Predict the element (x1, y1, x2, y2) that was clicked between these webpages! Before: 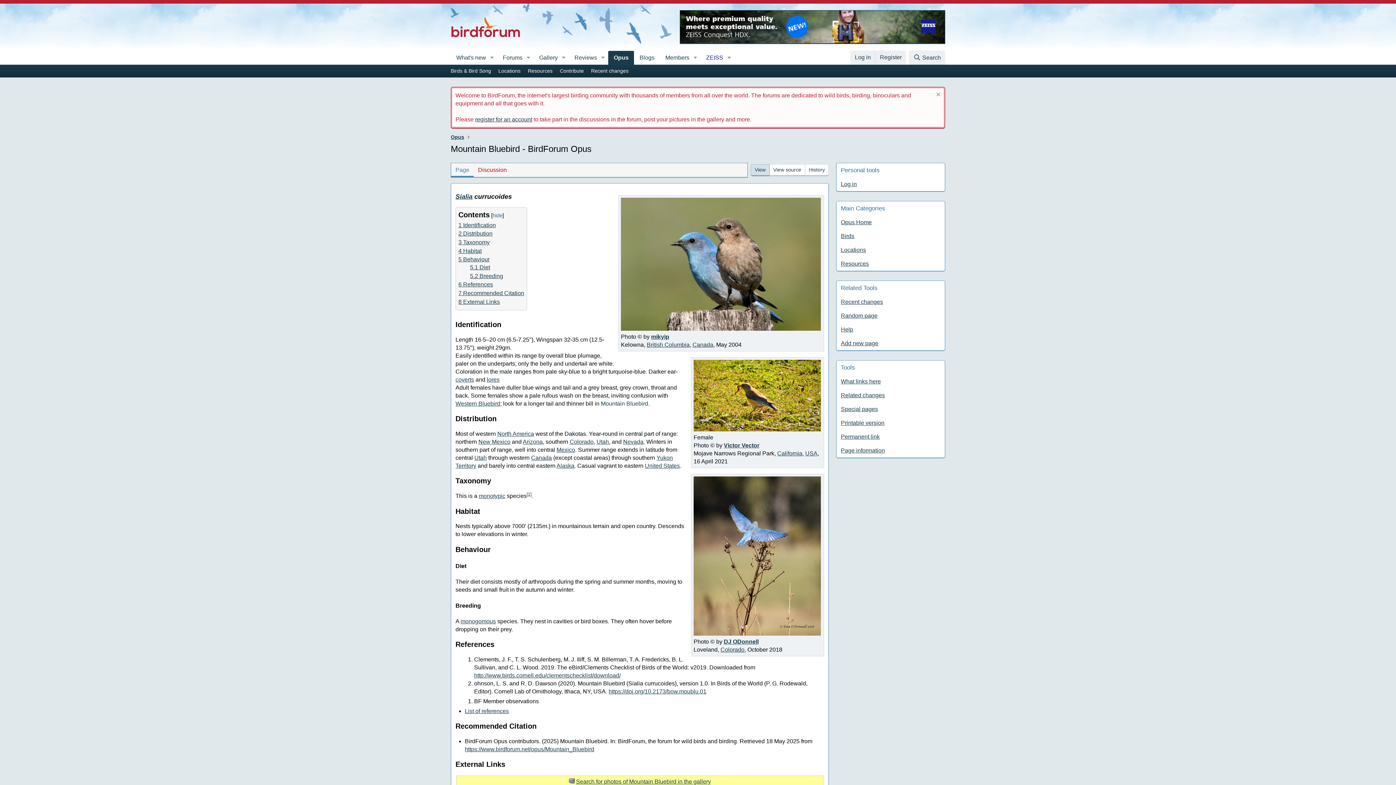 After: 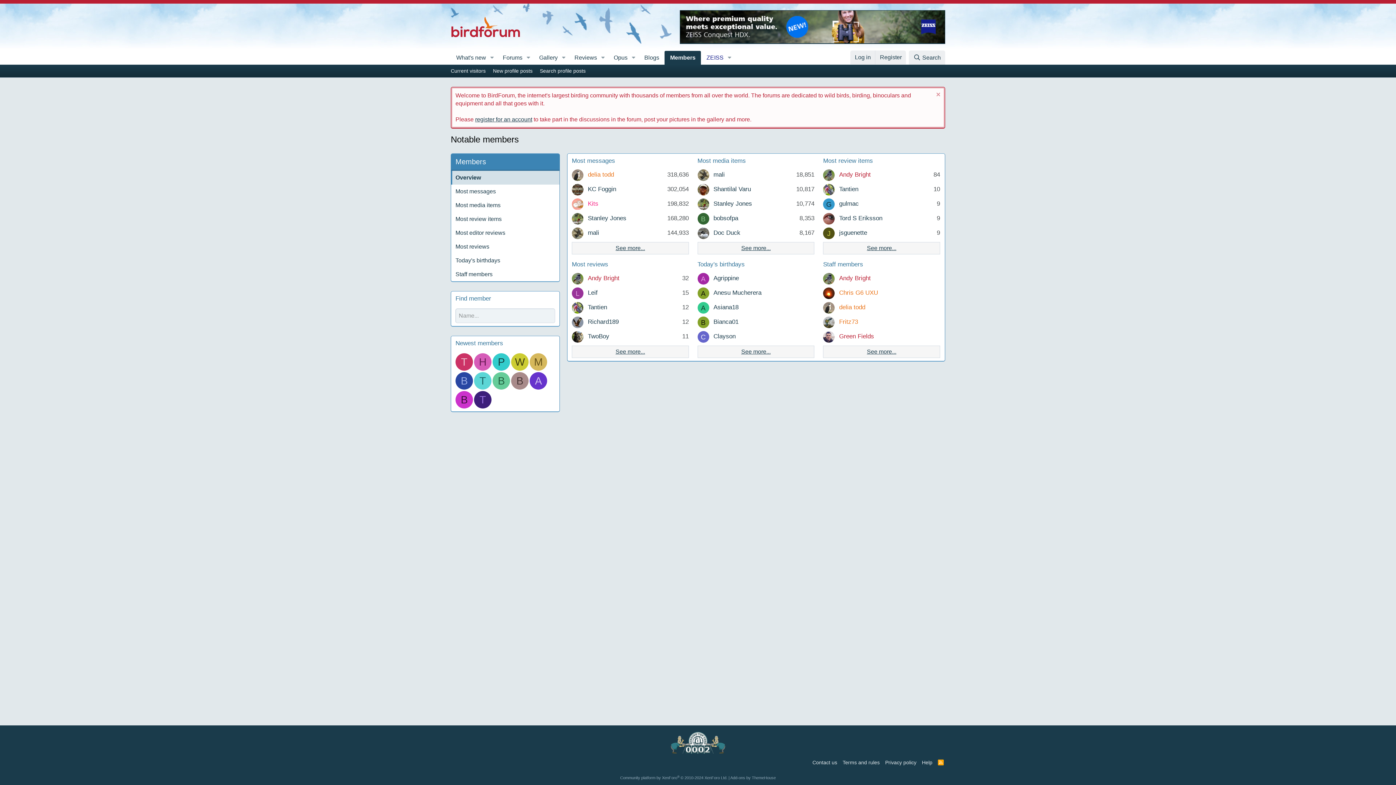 Action: bbox: (660, 50, 690, 64) label: Members